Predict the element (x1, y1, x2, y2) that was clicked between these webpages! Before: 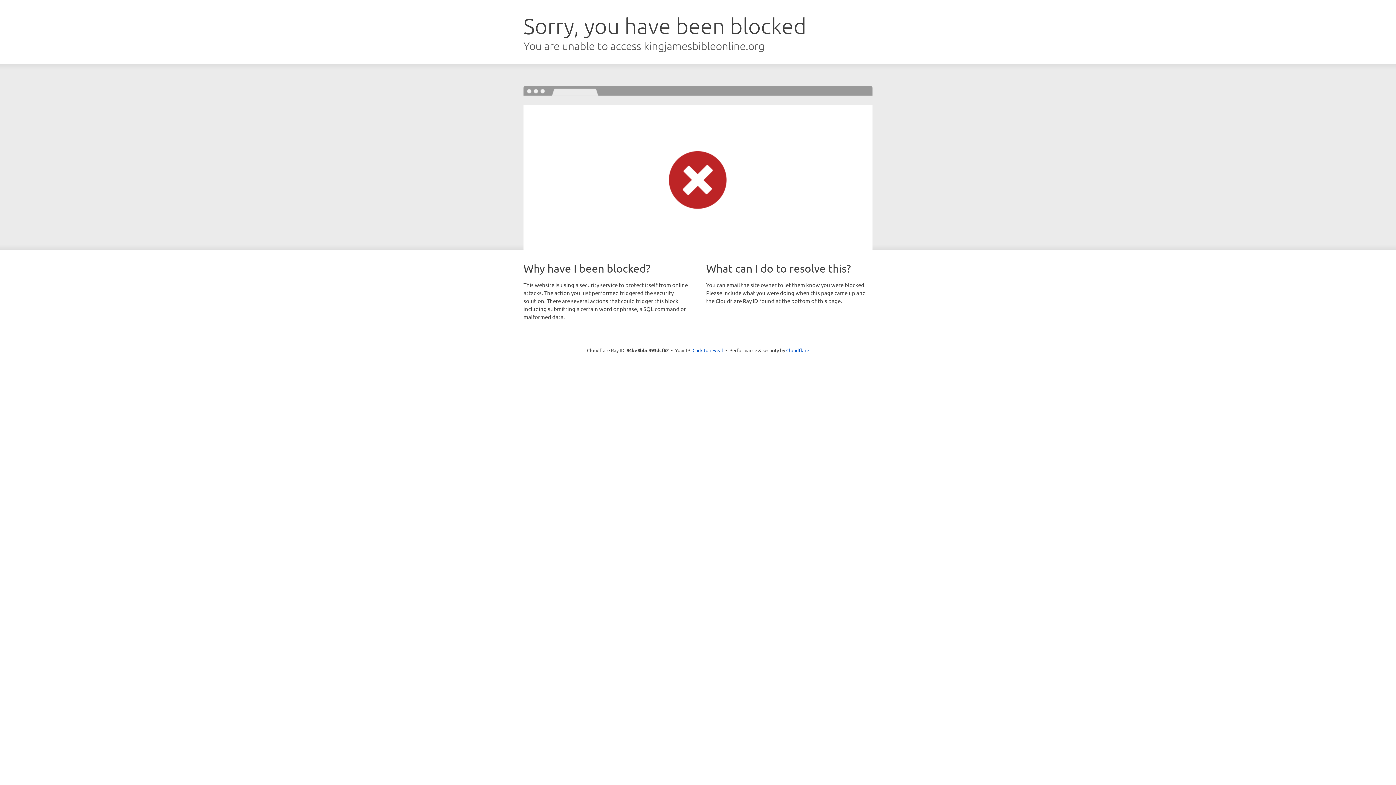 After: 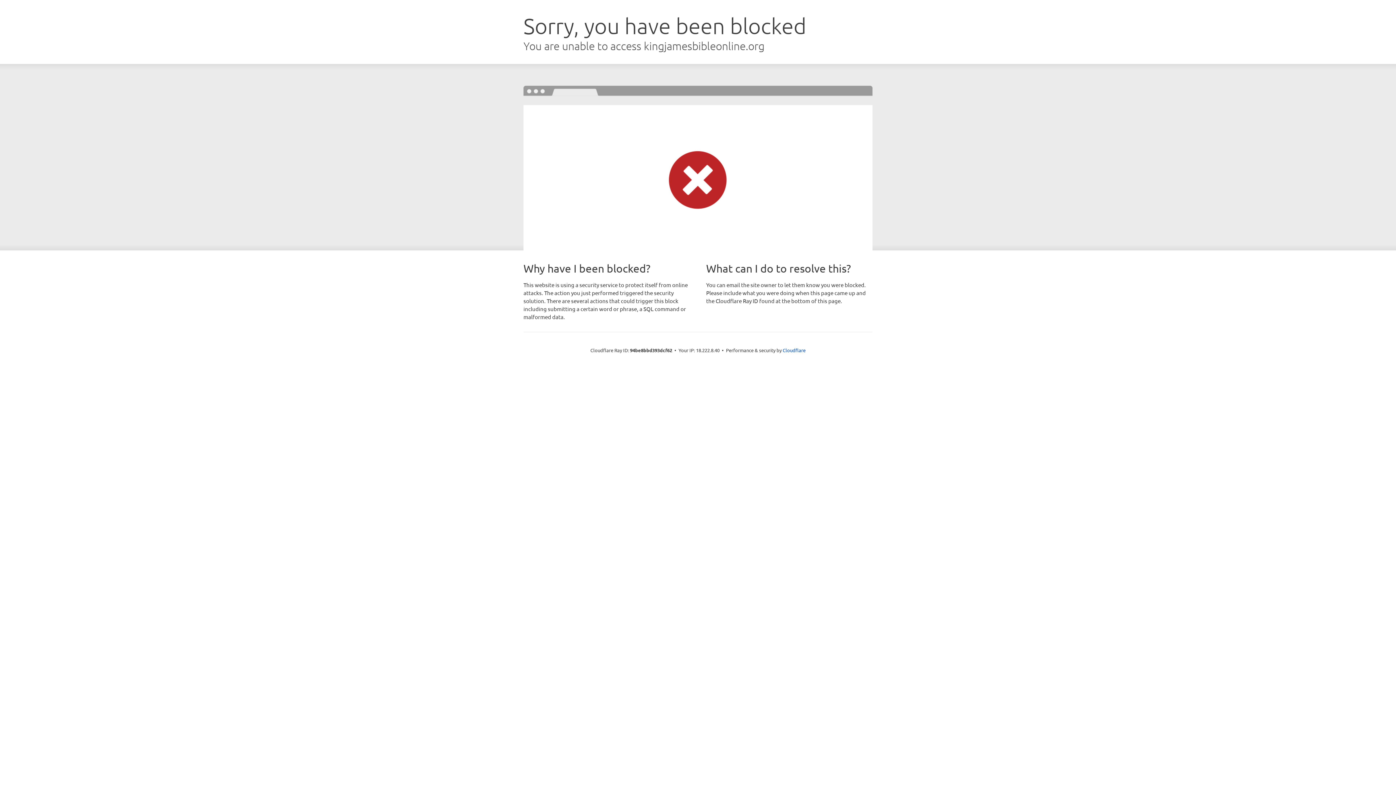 Action: label: Click to reveal bbox: (692, 346, 723, 353)